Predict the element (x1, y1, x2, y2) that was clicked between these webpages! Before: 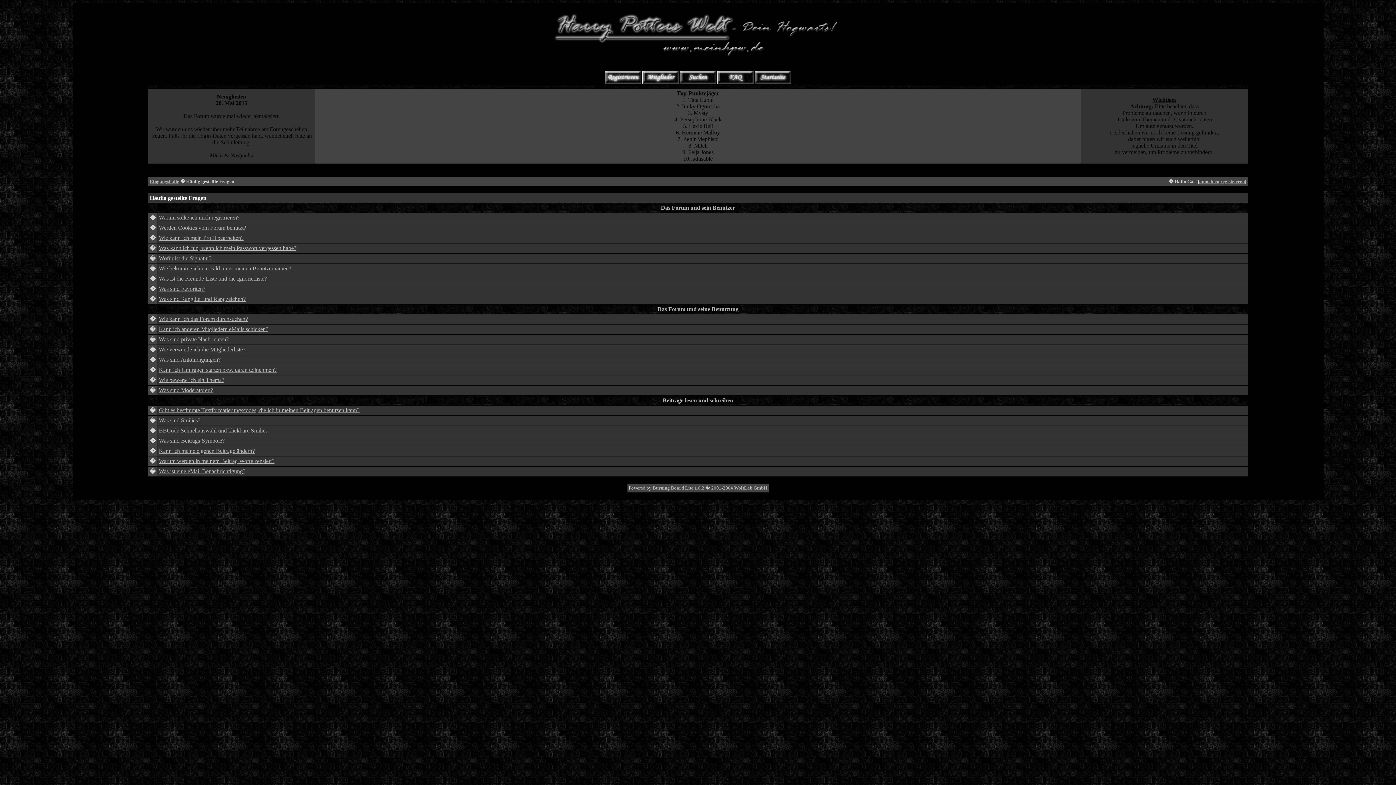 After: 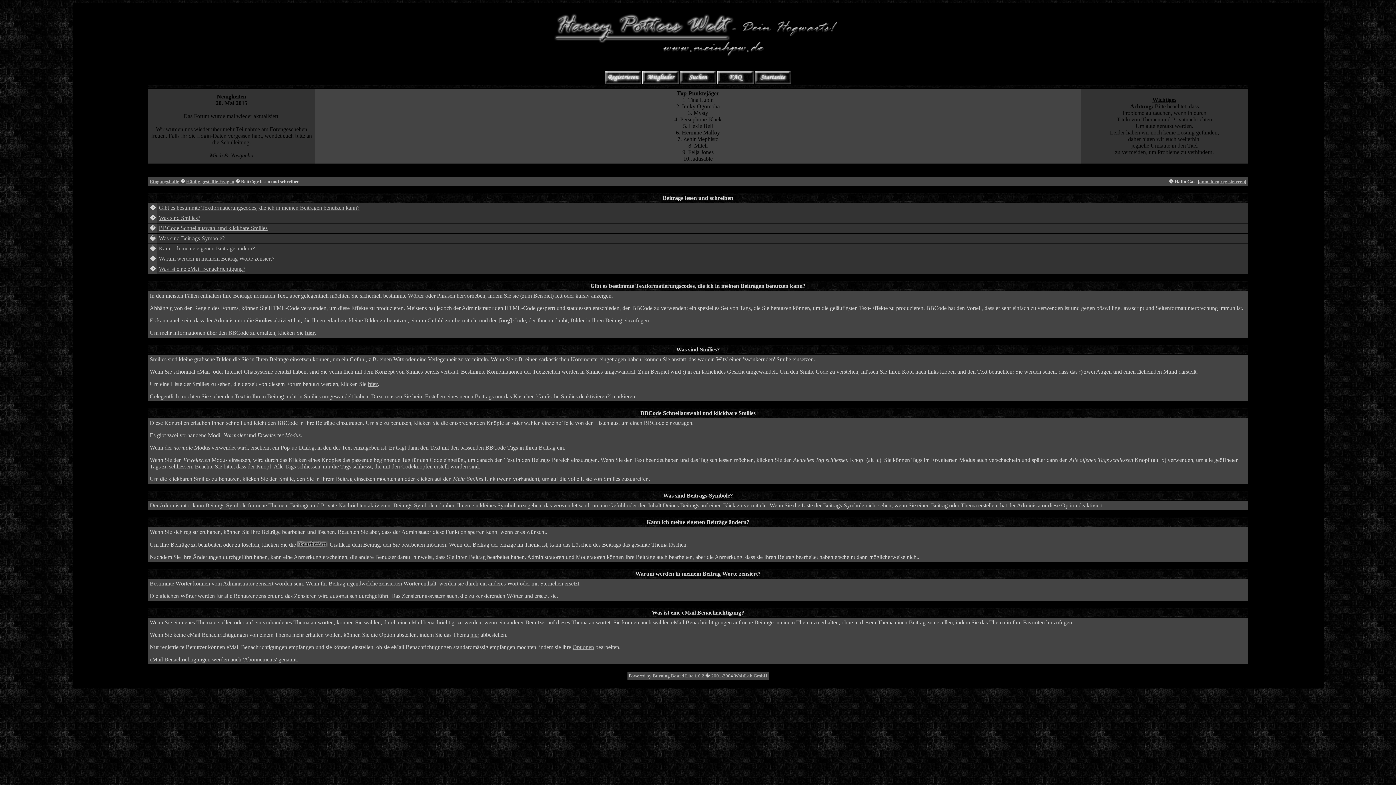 Action: bbox: (158, 437, 224, 444) label: Was sind Beitrags-Symbole?